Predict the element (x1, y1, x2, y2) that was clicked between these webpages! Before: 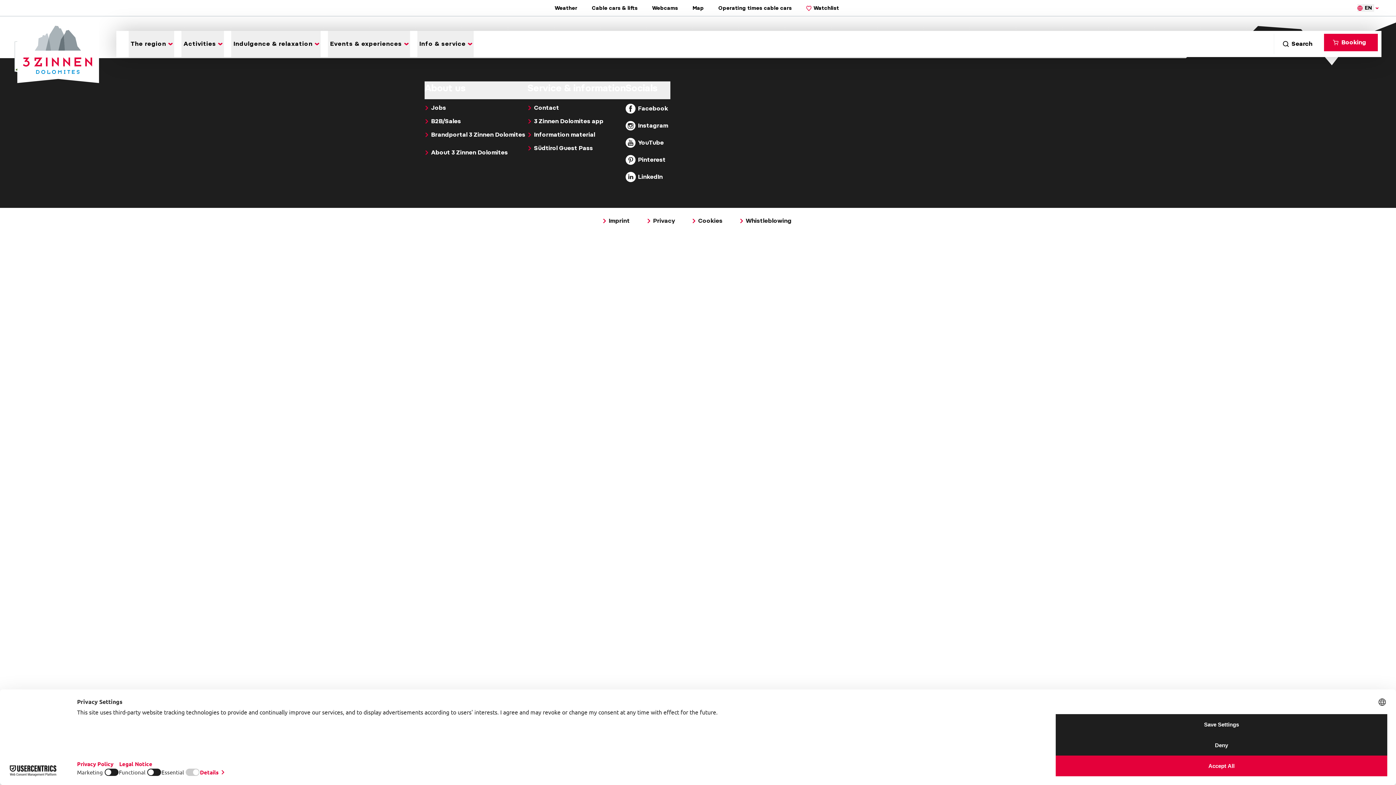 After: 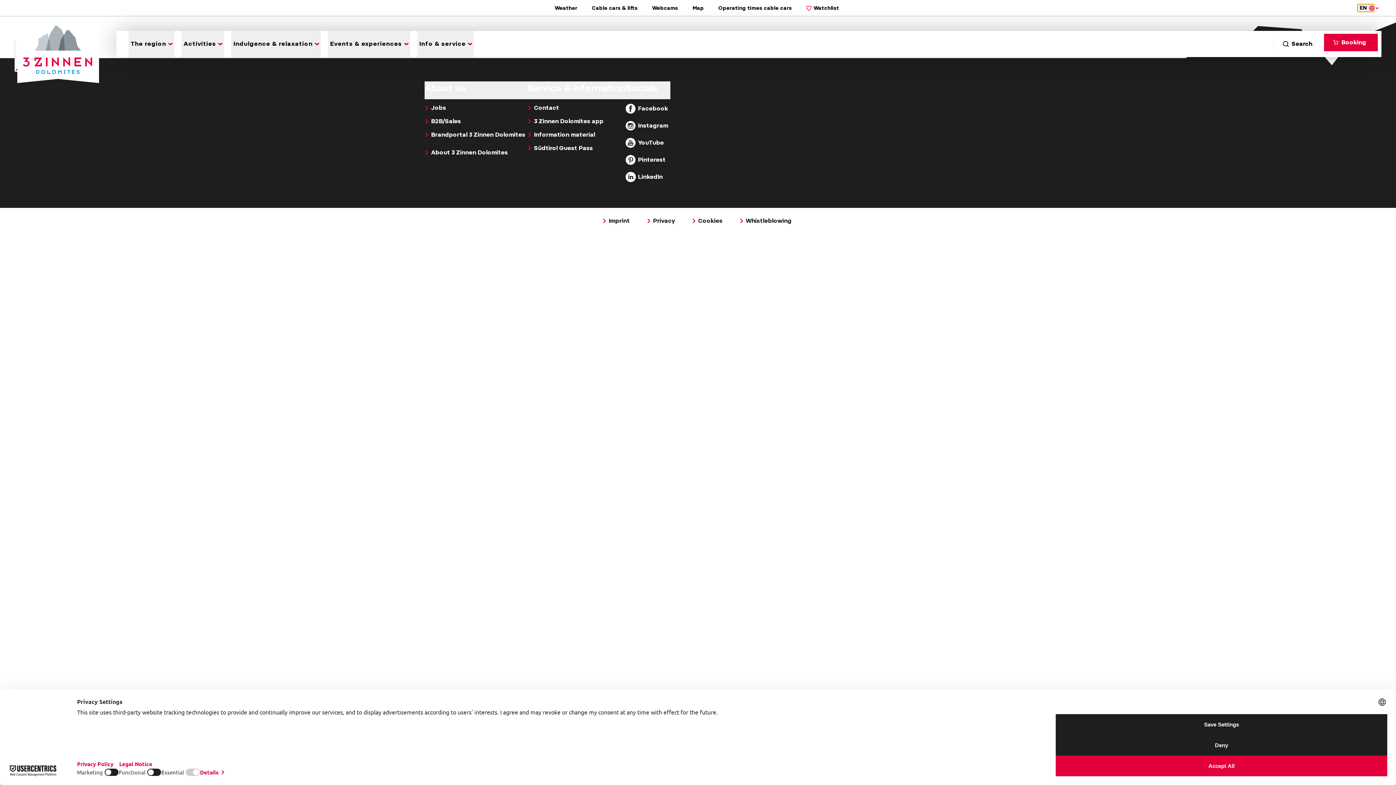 Action: bbox: (1357, 4, 1374, 11) label: EN